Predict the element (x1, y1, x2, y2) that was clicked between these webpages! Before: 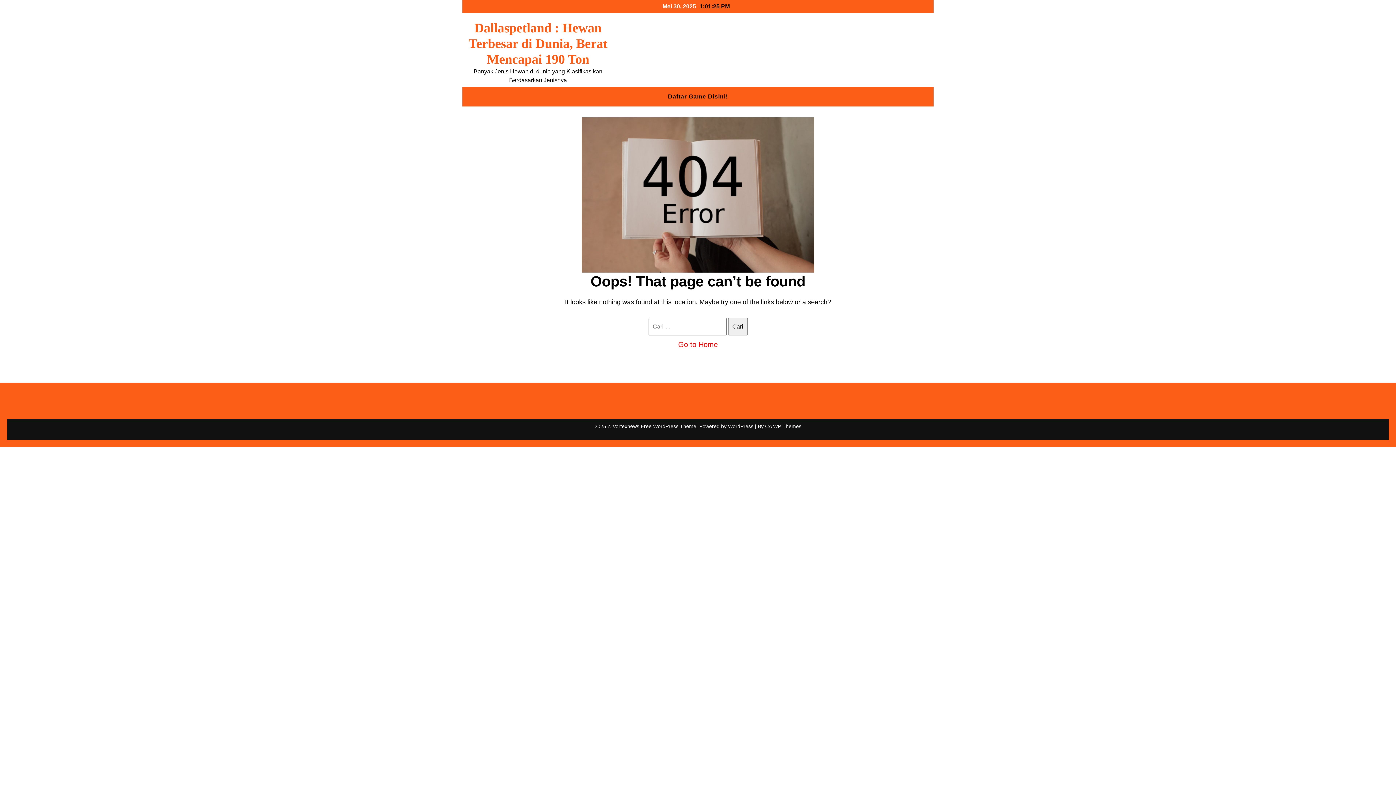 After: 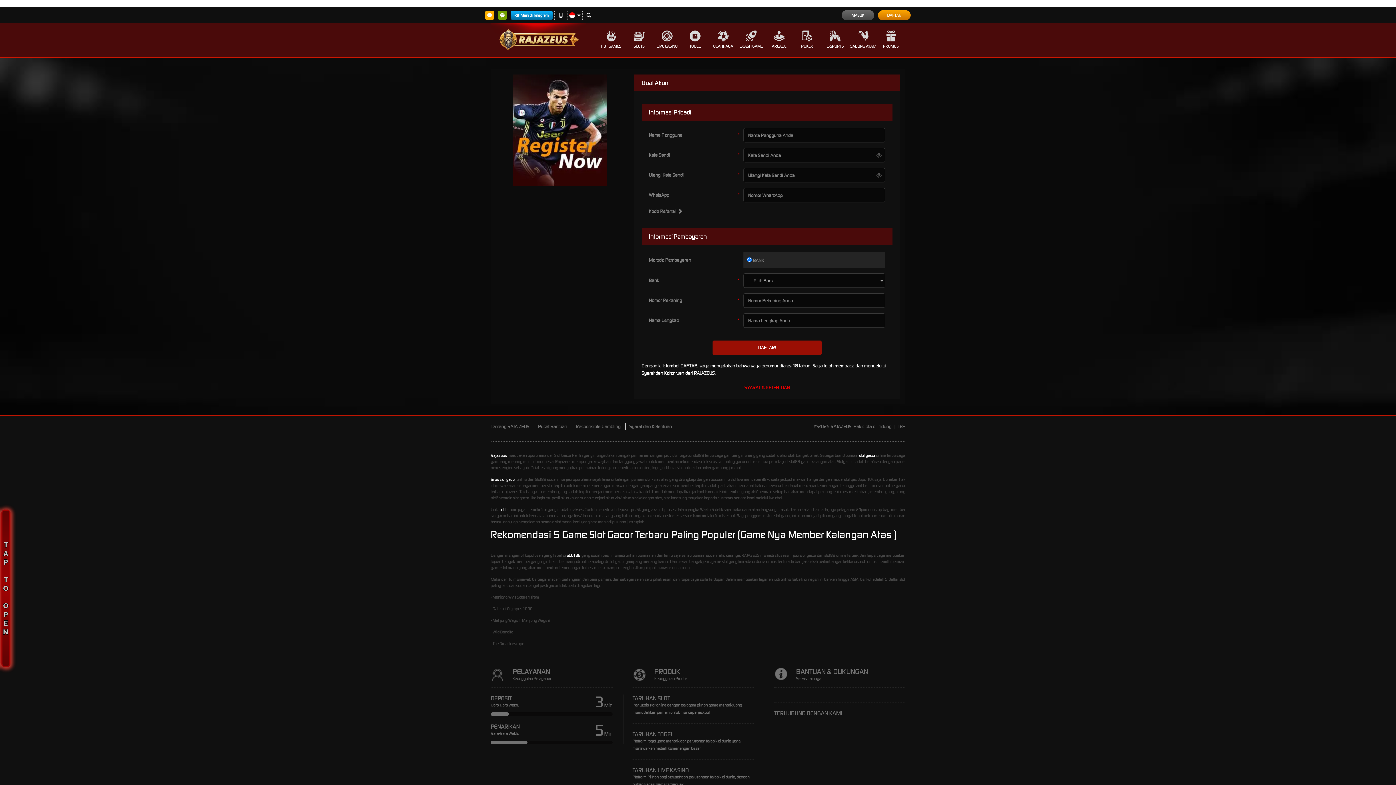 Action: label: Daftar Game Disini! bbox: (660, 86, 735, 106)